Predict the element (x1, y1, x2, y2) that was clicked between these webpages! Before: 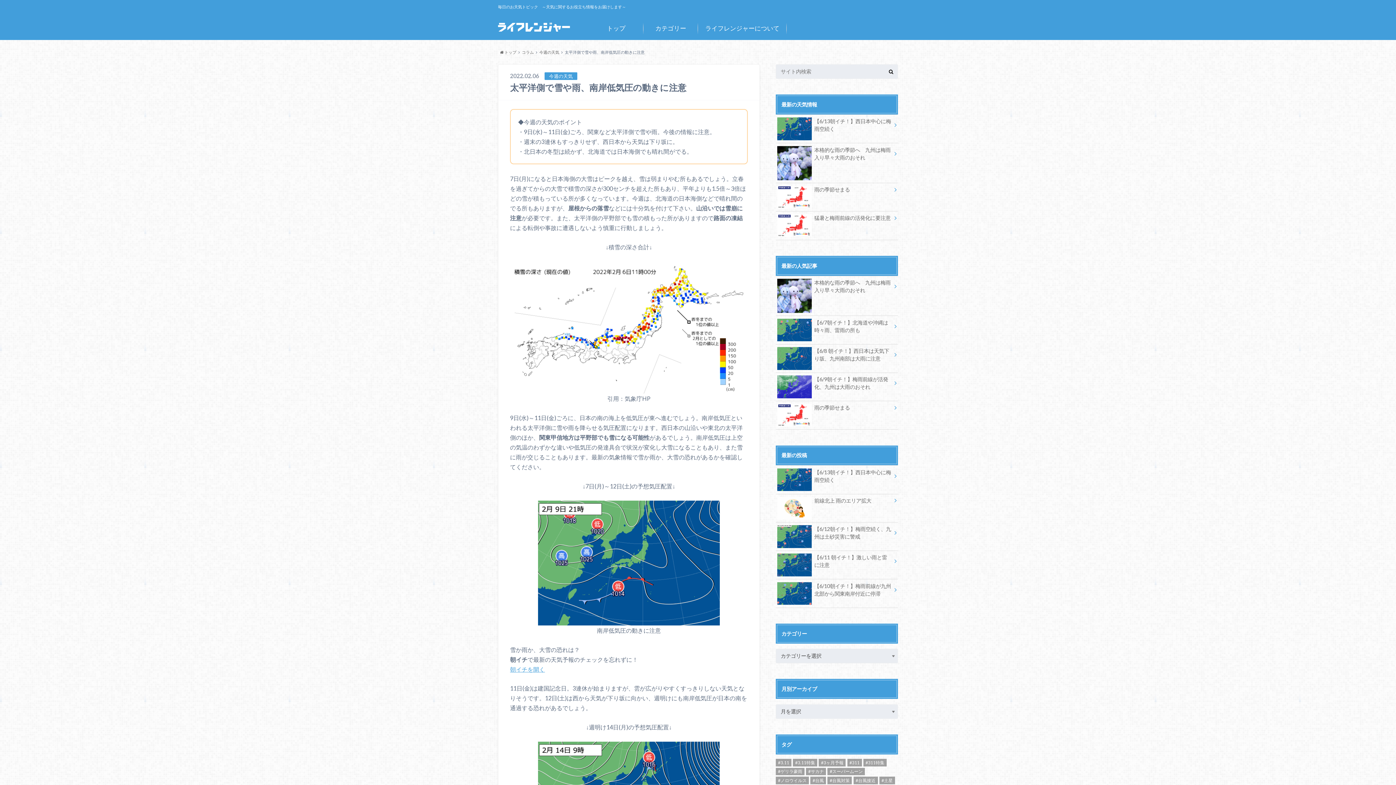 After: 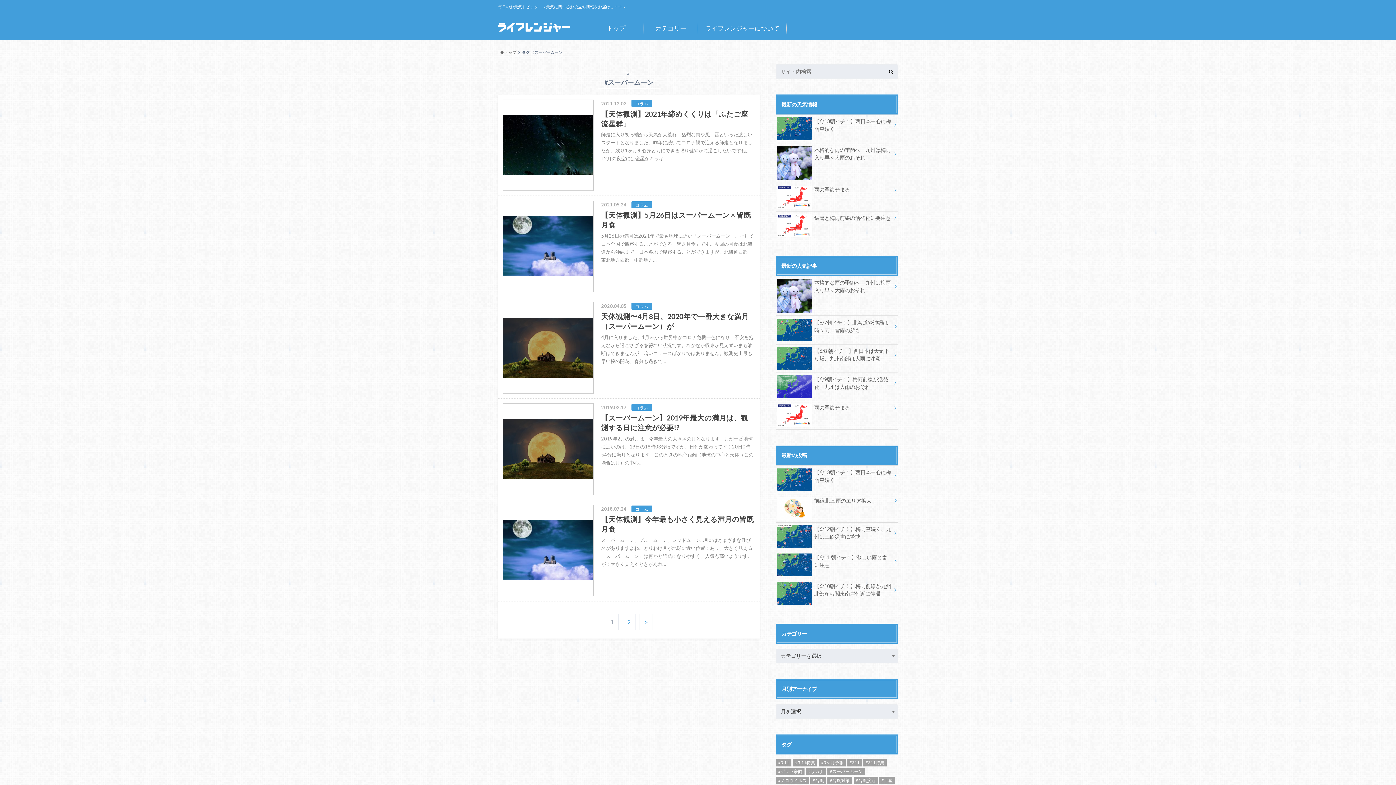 Action: label: #スーパームーン (8個の項目) bbox: (827, 768, 865, 775)